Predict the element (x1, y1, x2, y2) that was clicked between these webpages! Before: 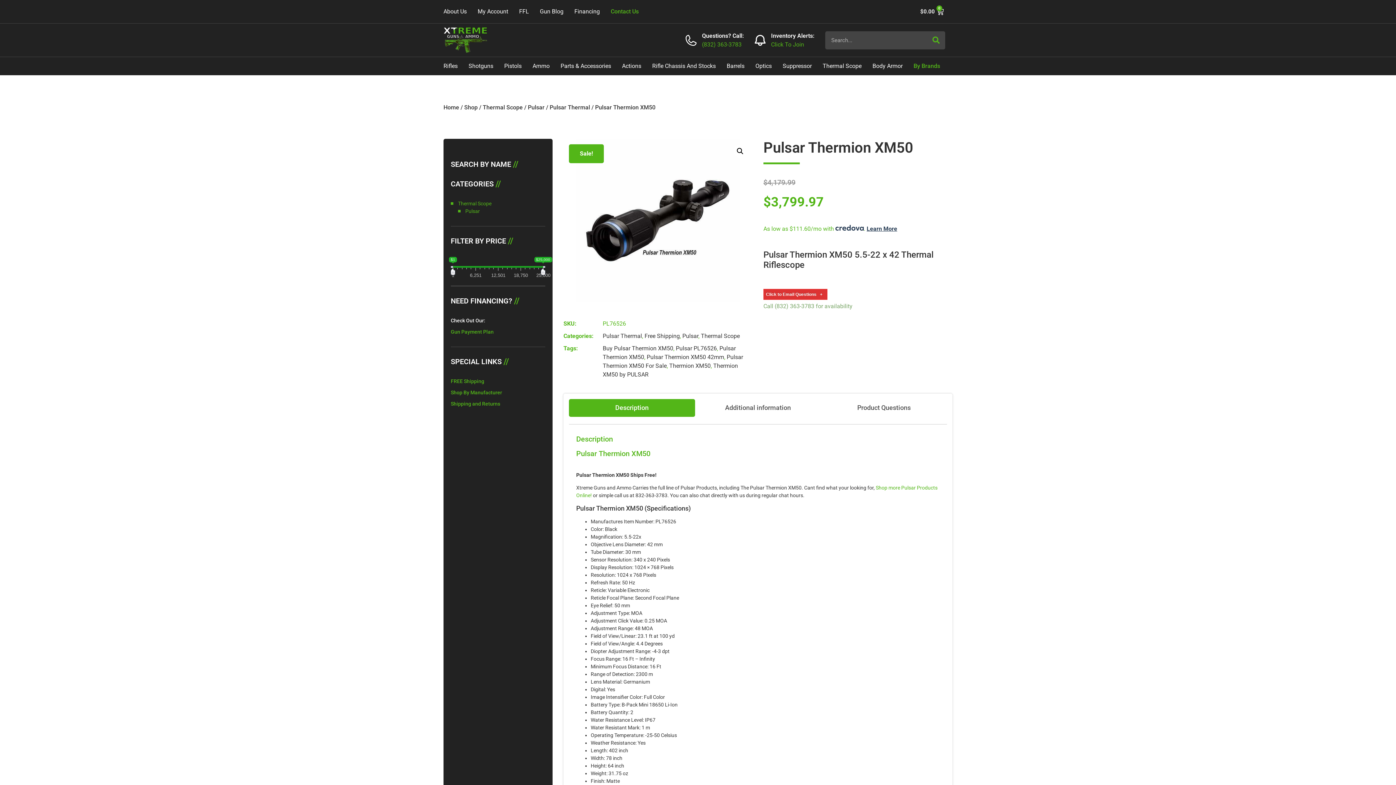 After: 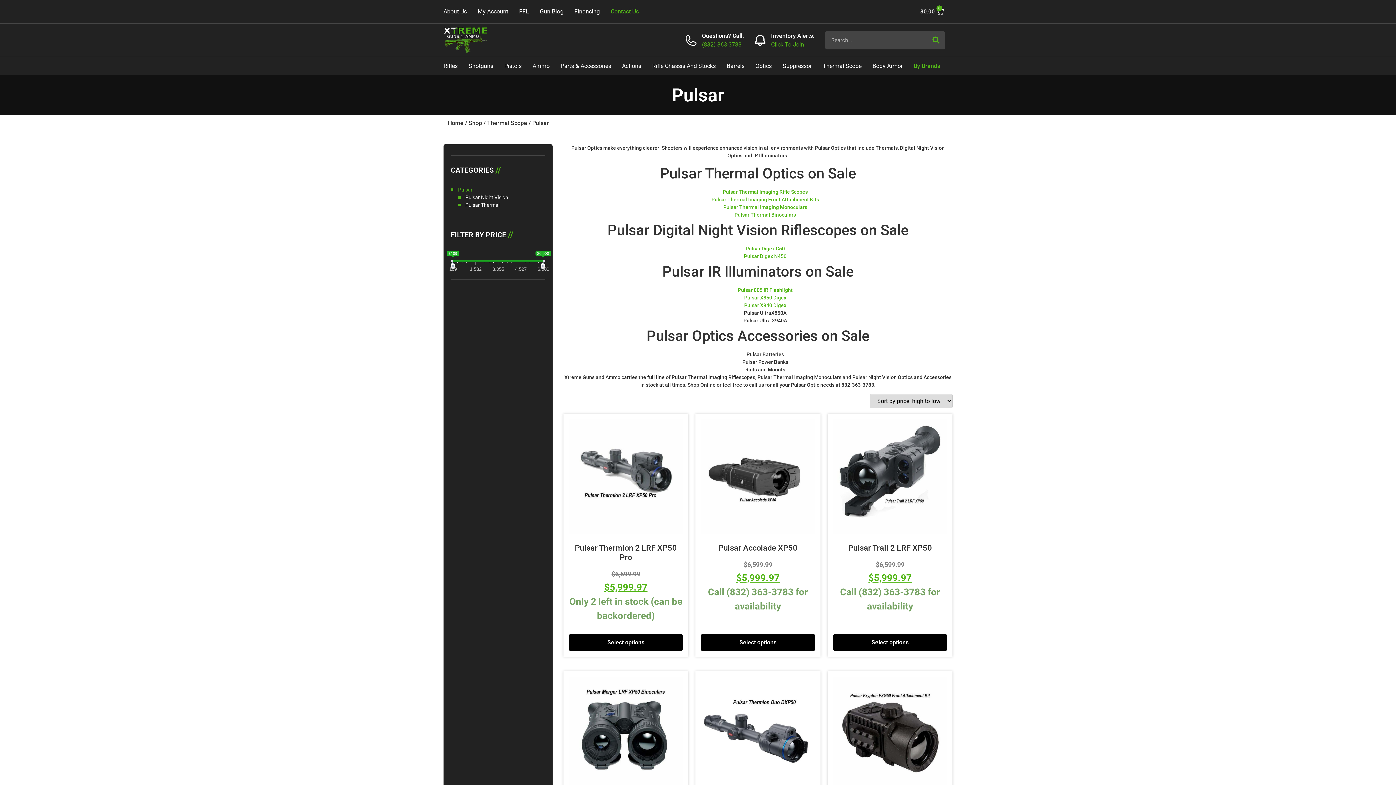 Action: bbox: (465, 207, 545, 215) label: Pulsar